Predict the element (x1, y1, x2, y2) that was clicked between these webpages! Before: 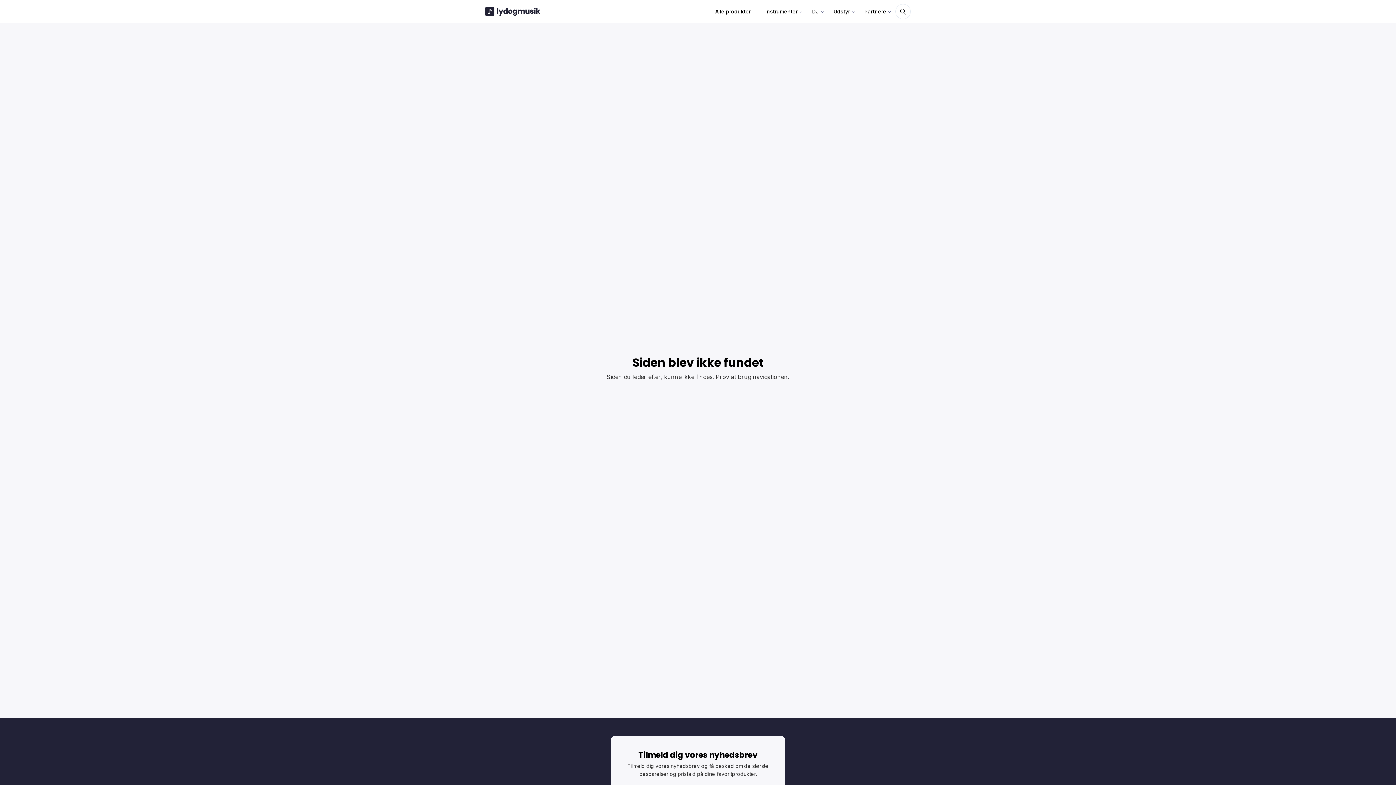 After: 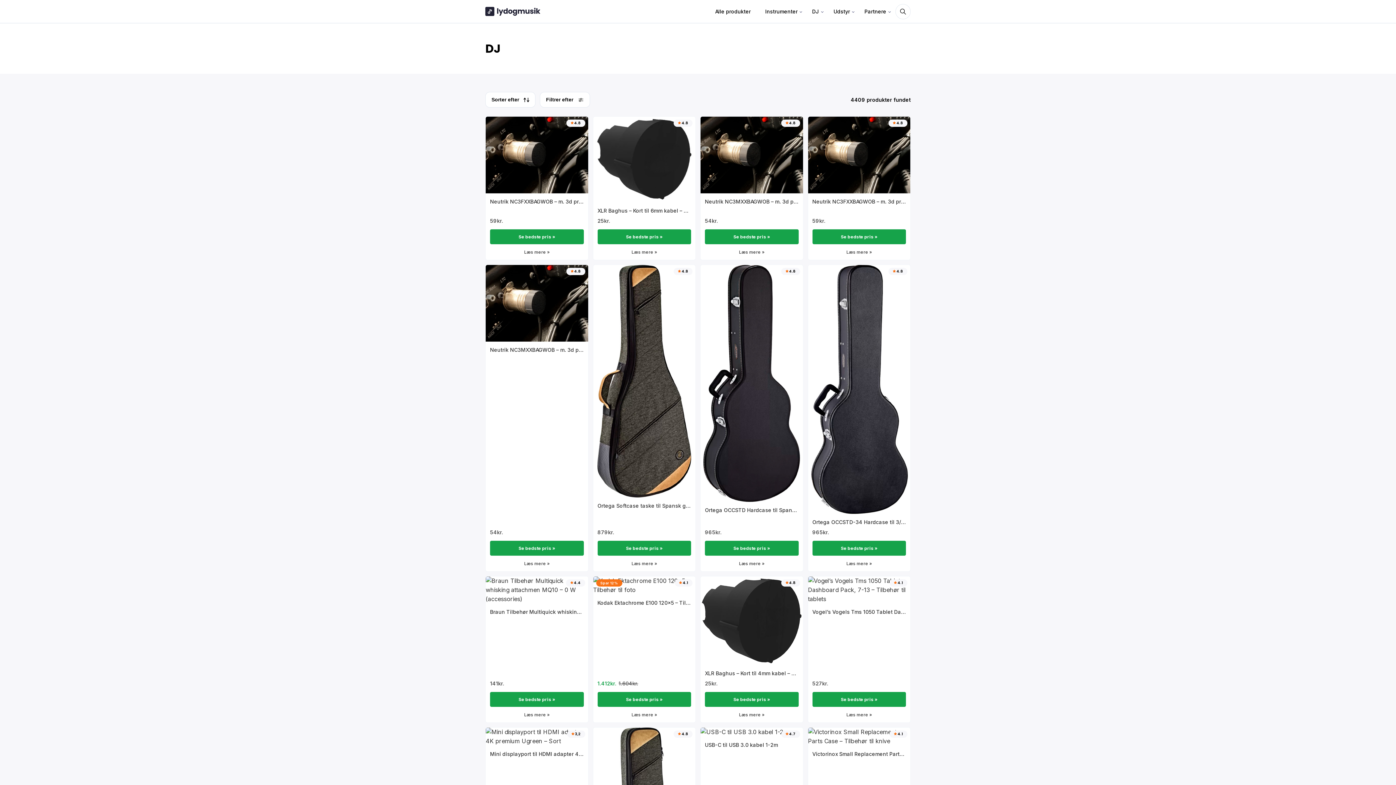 Action: label: DJ bbox: (806, 0, 824, 22)